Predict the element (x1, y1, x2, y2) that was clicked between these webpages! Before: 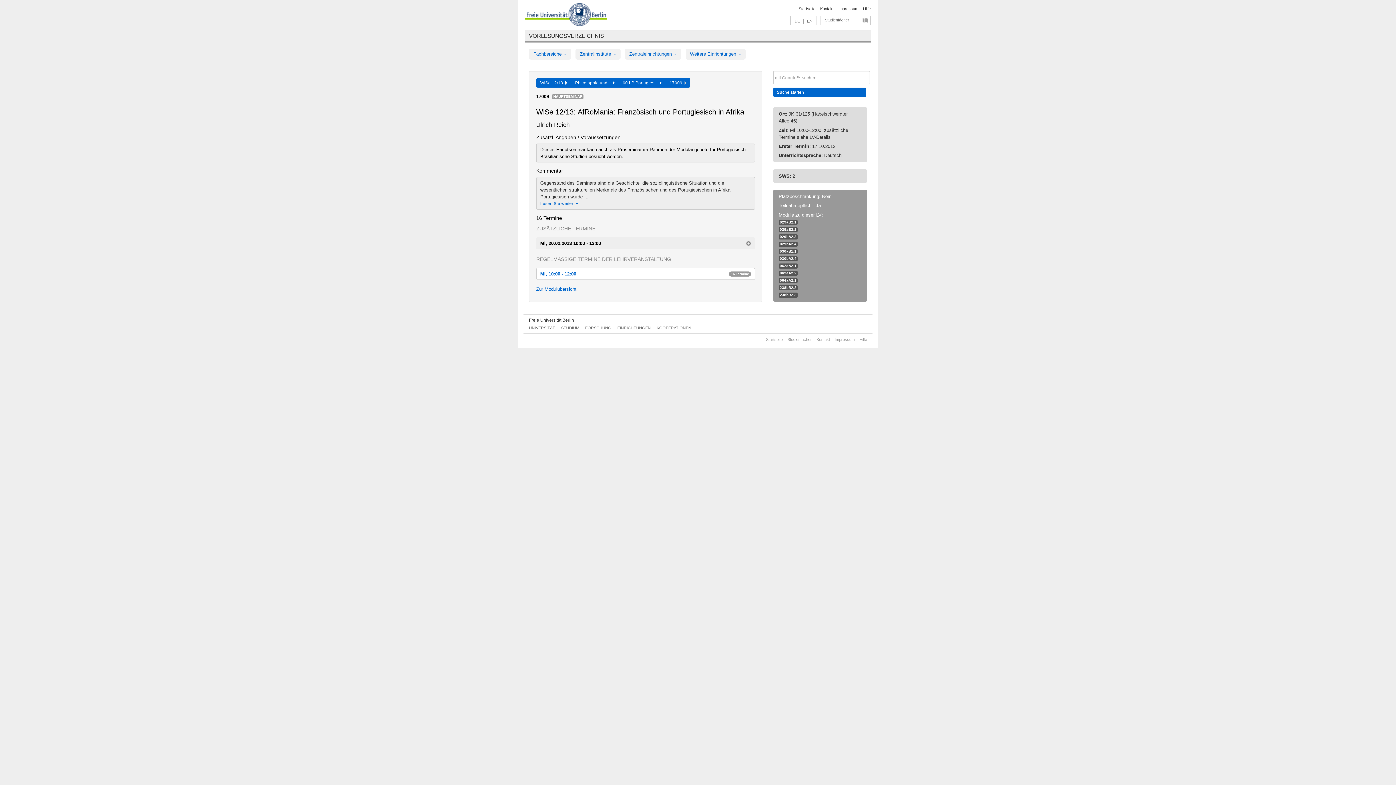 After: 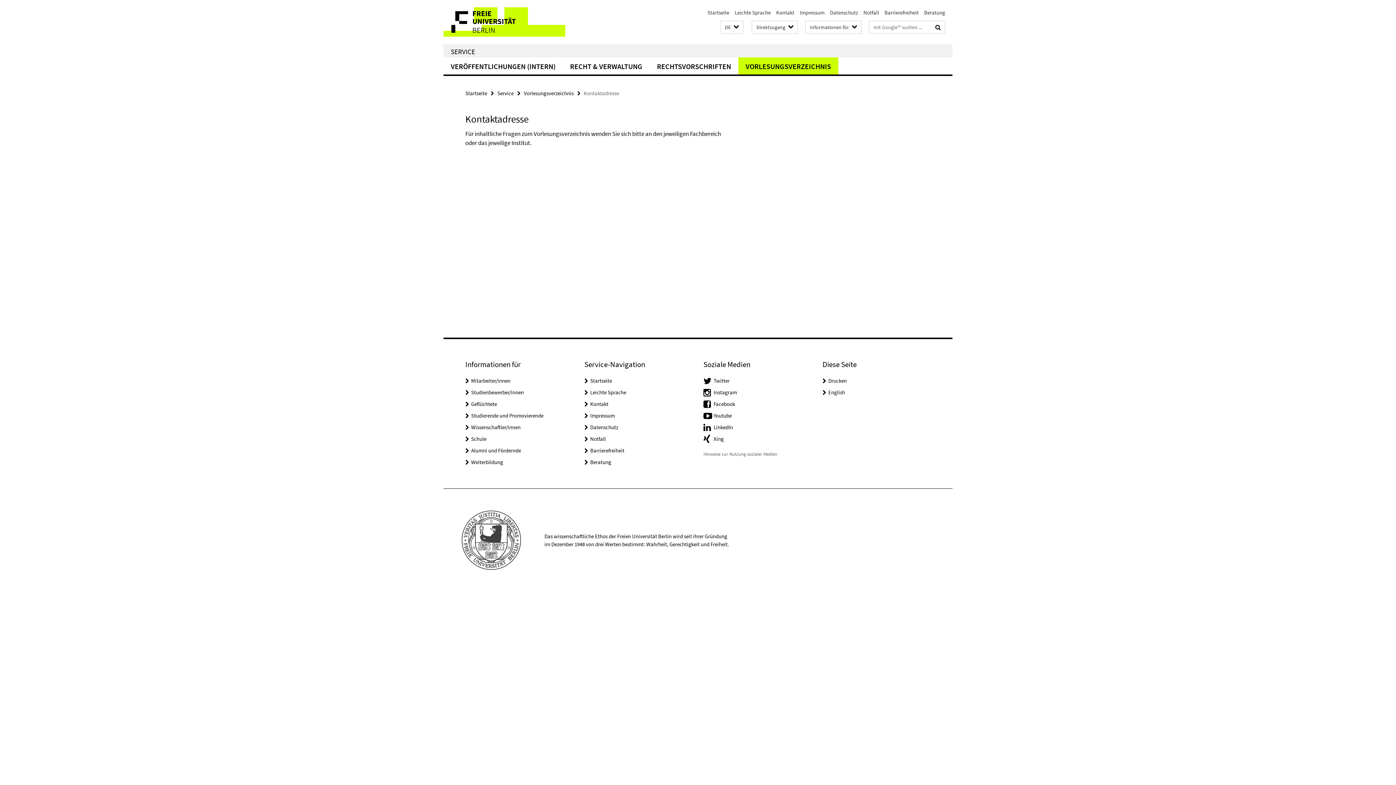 Action: label: Kontakt bbox: (816, 337, 830, 341)